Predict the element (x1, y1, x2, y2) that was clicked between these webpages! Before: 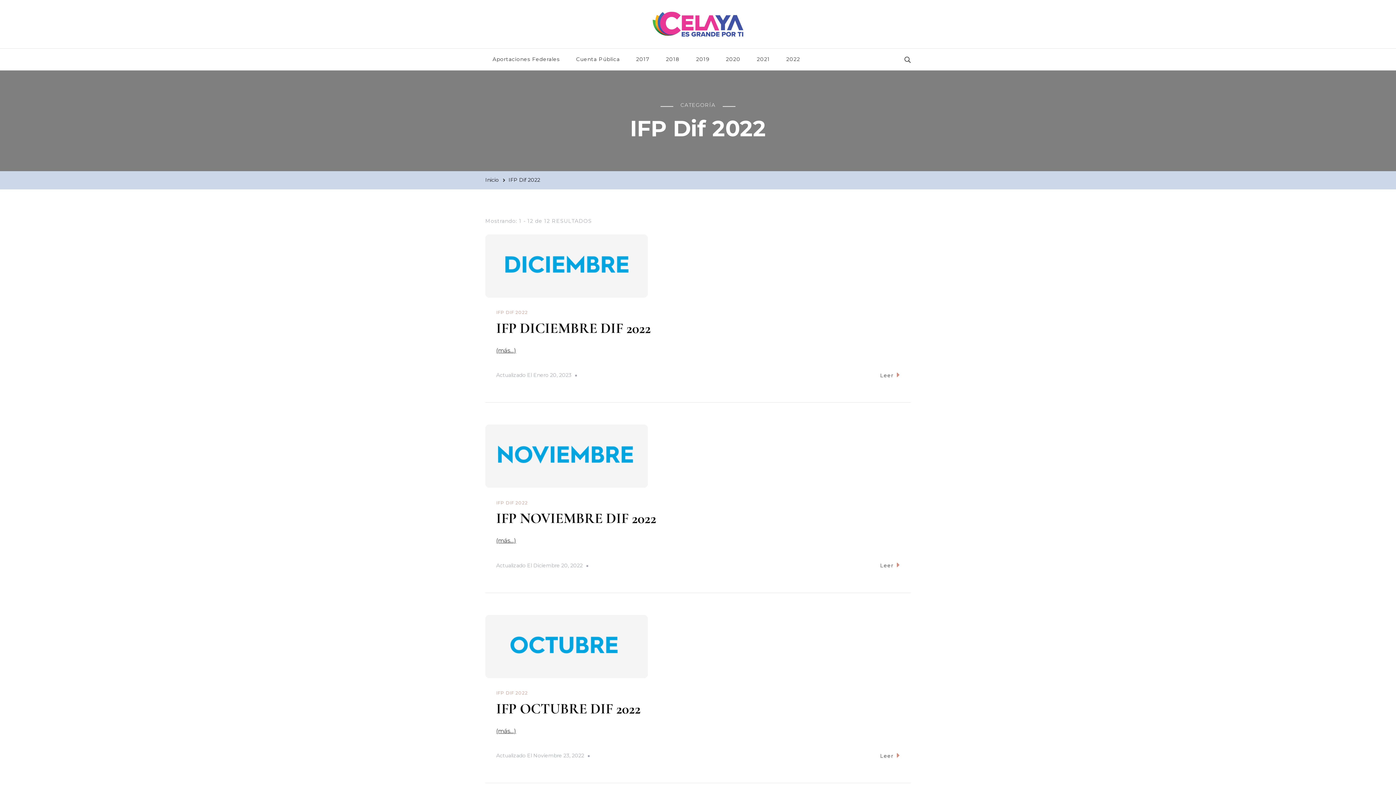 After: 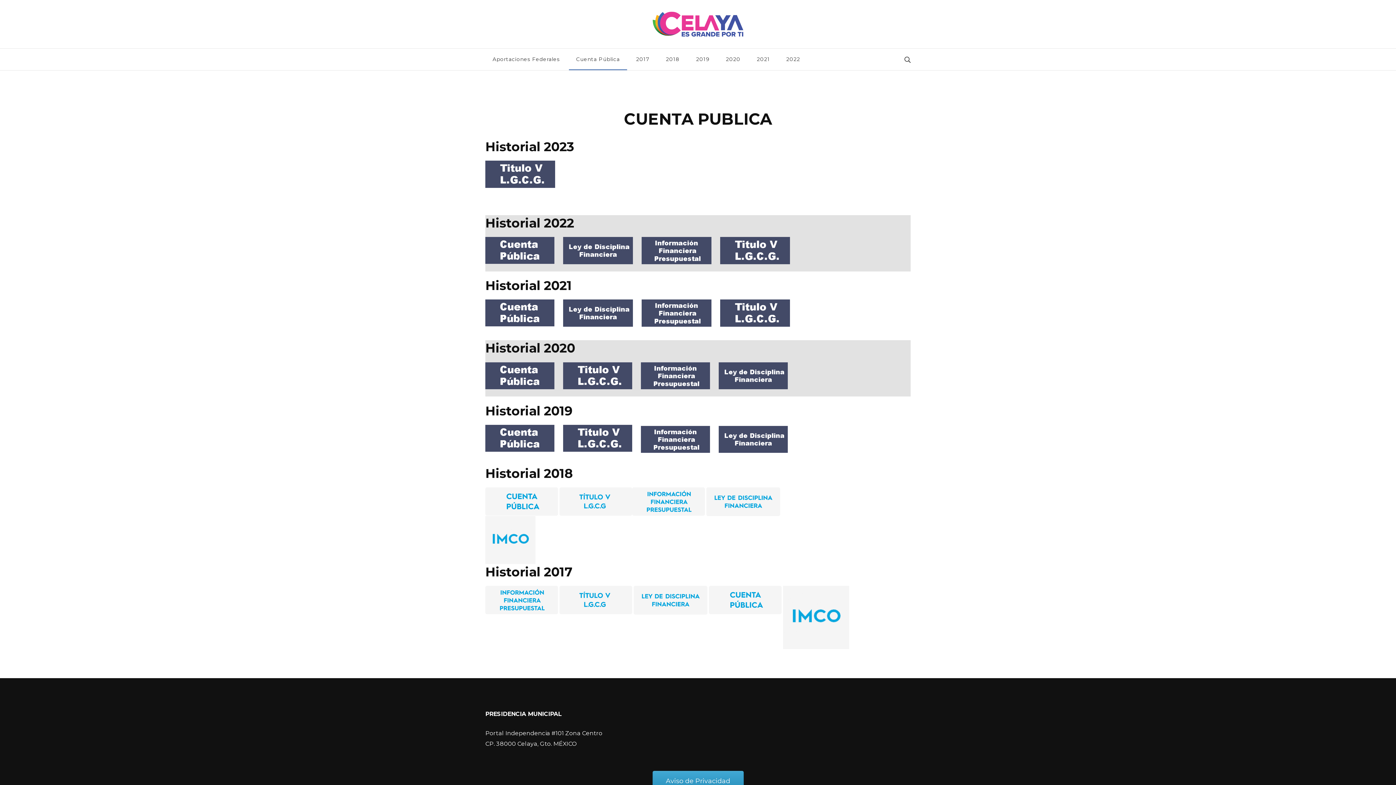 Action: label: Cuenta Pública bbox: (569, 48, 627, 70)